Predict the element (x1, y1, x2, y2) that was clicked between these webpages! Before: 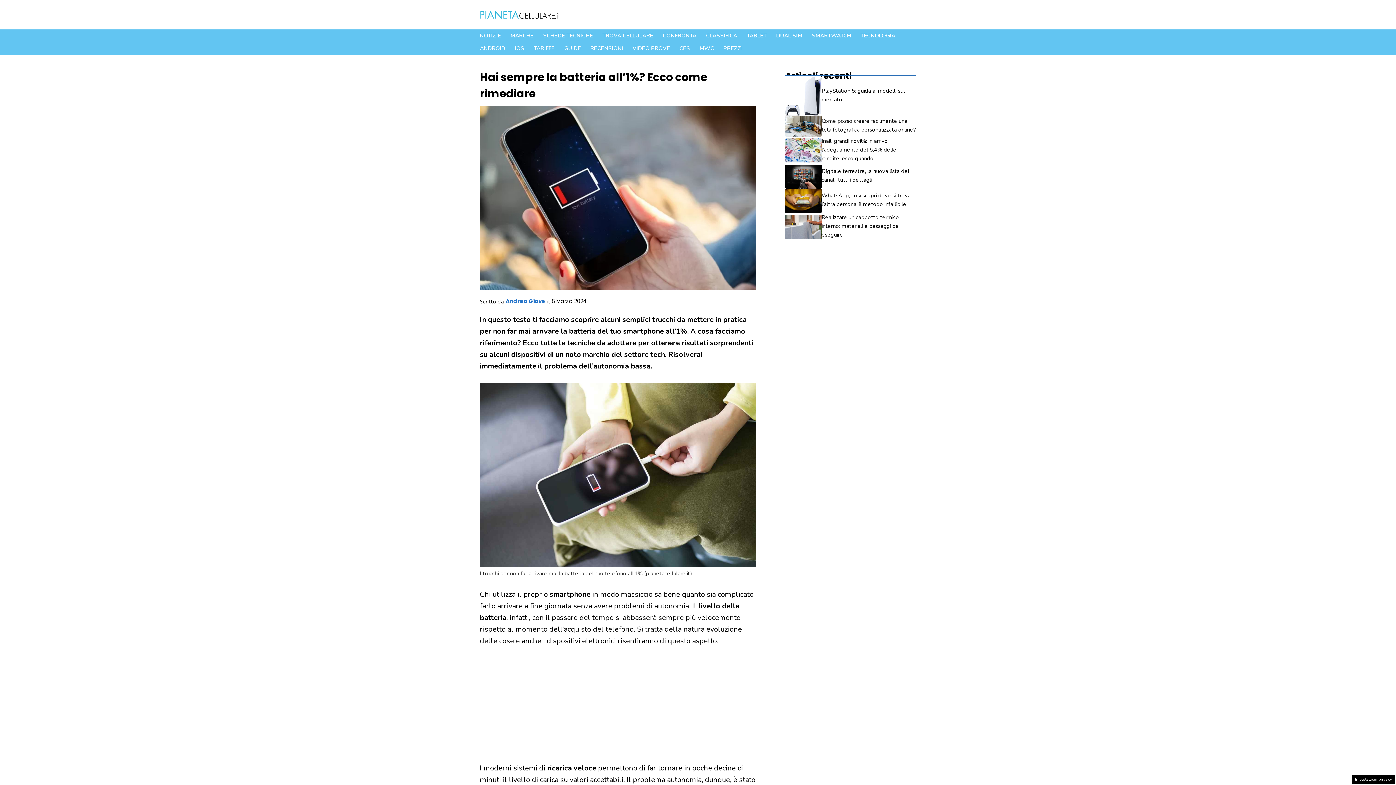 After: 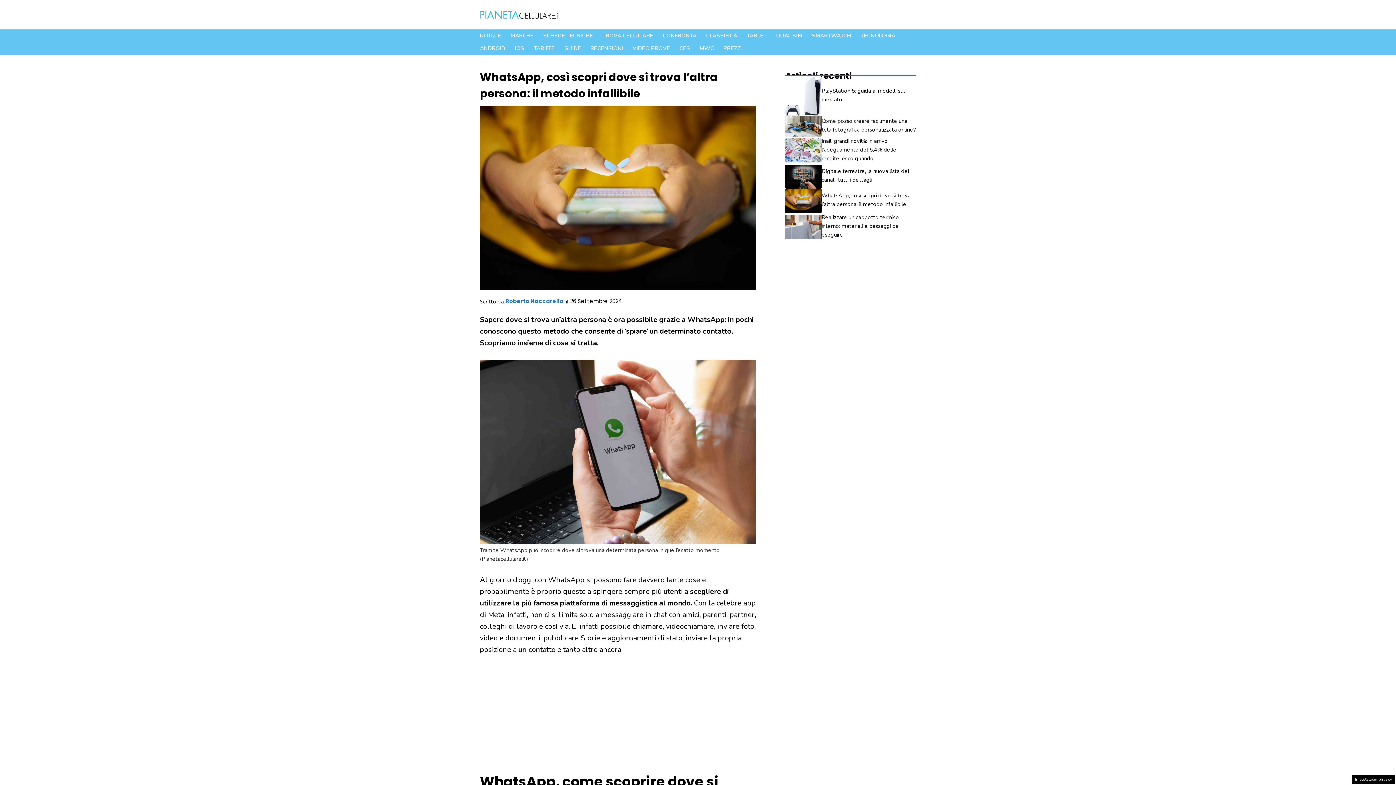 Action: bbox: (785, 195, 821, 205)